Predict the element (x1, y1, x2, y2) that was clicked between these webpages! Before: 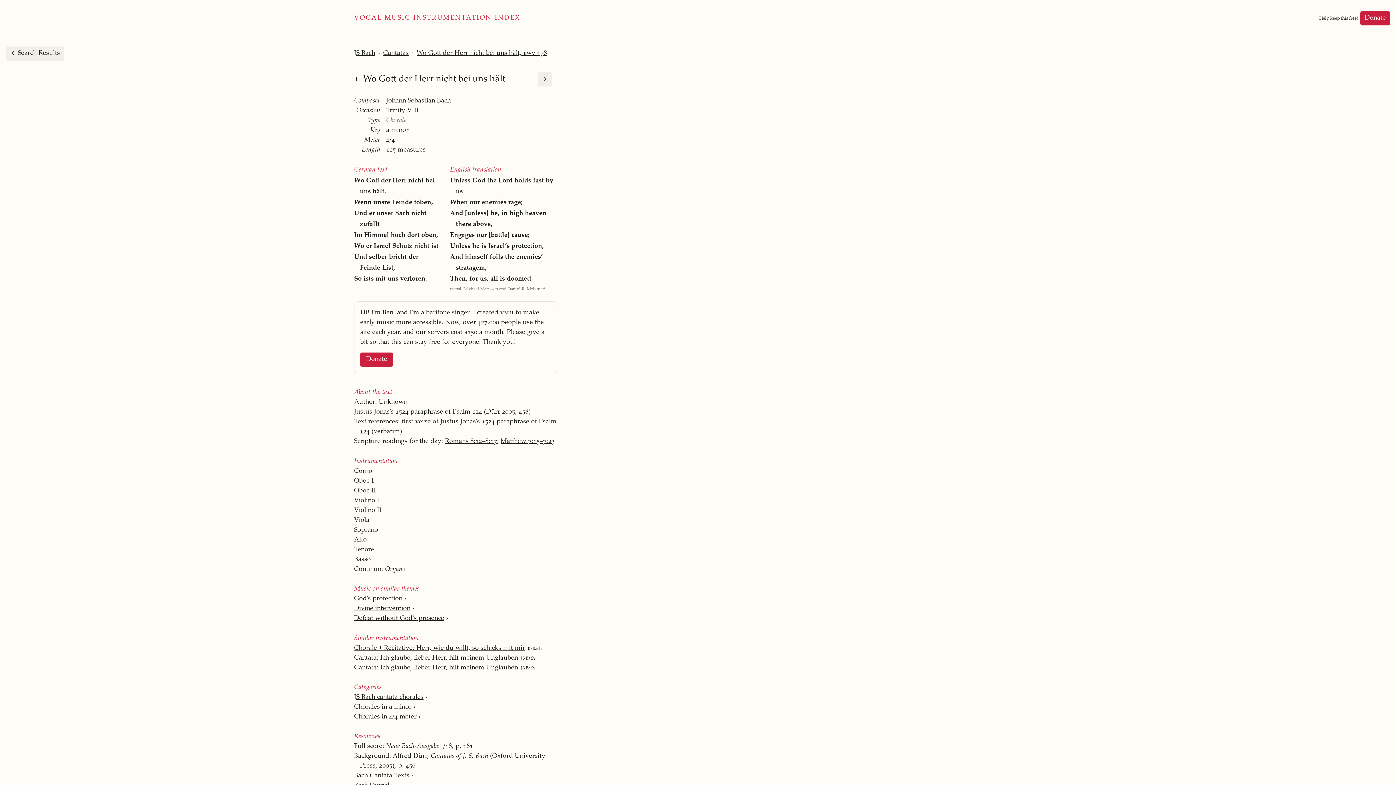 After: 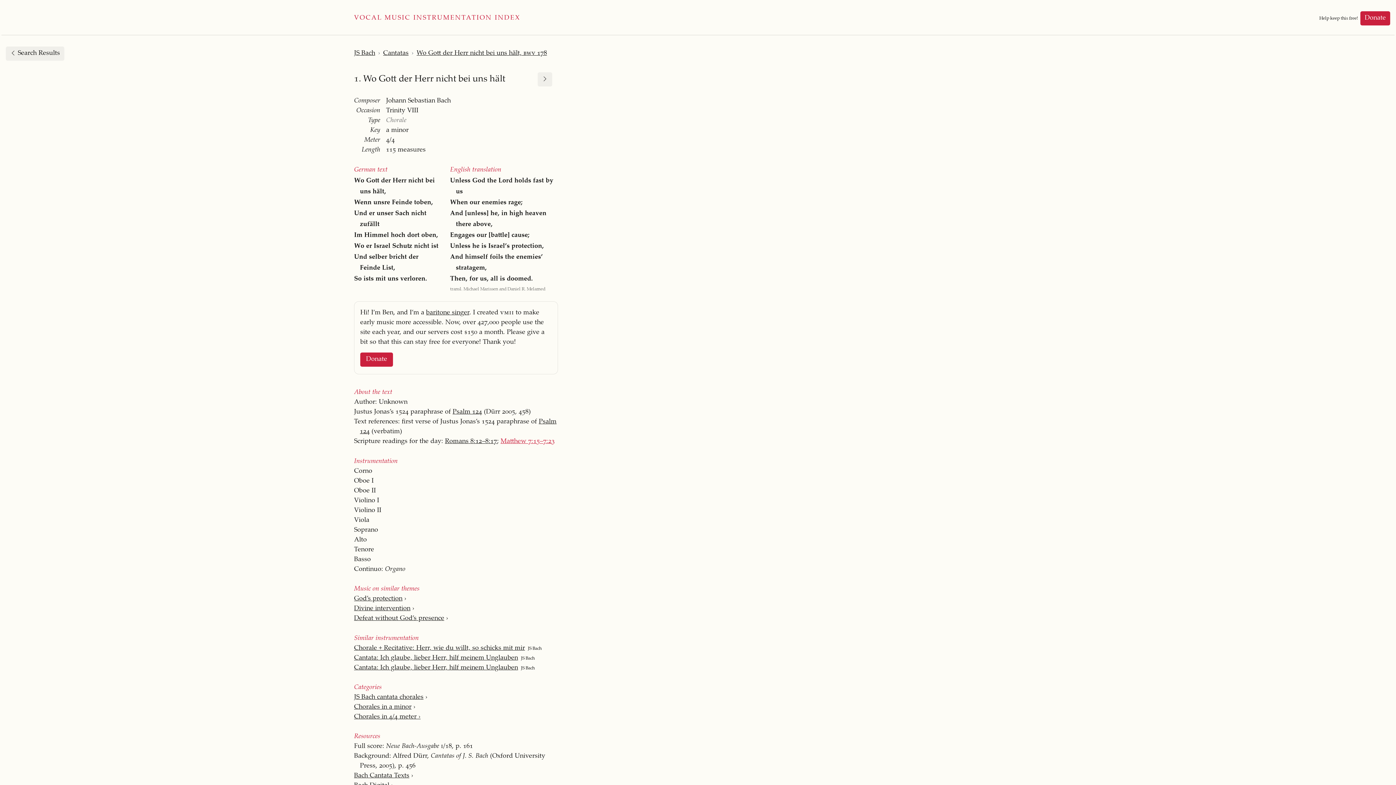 Action: label: Matthew 7:15–7:23 bbox: (500, 438, 554, 445)